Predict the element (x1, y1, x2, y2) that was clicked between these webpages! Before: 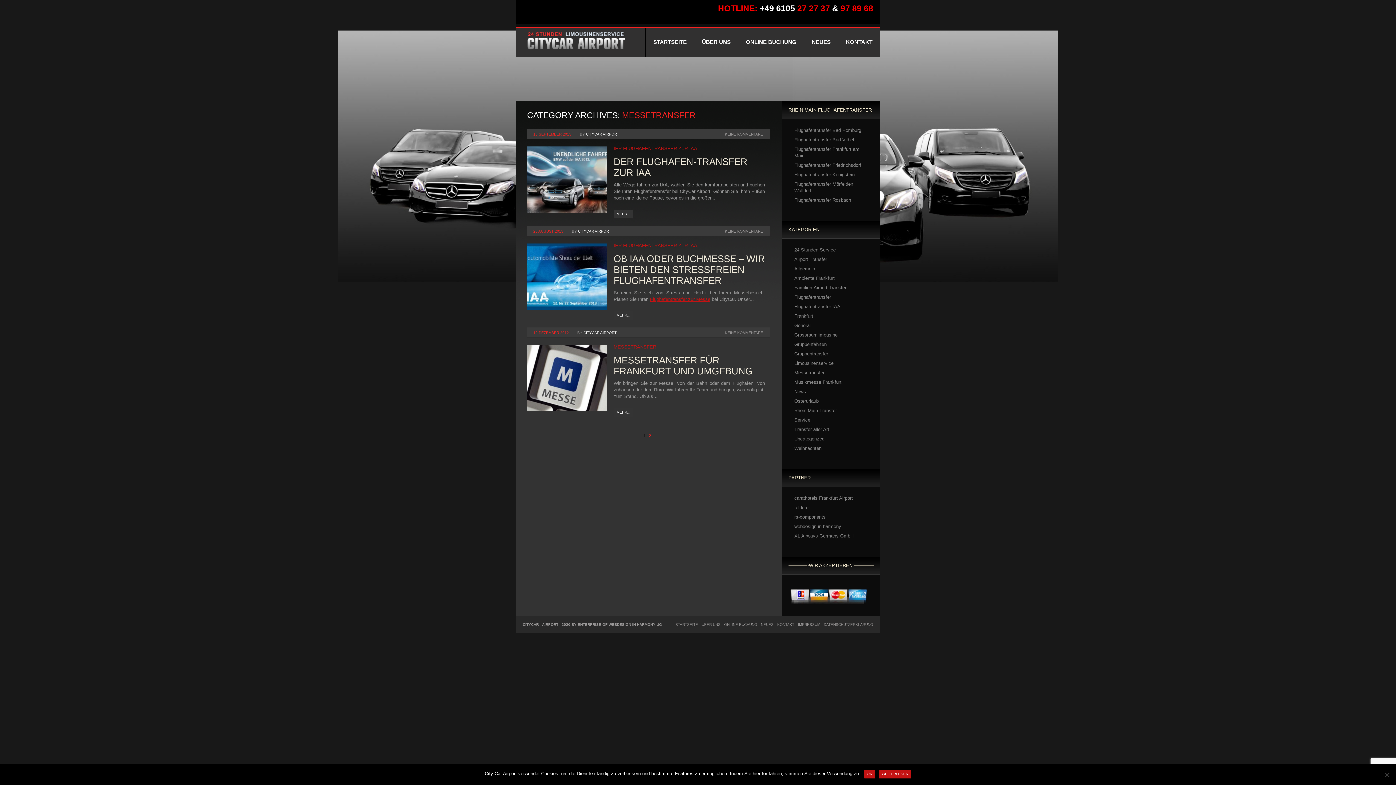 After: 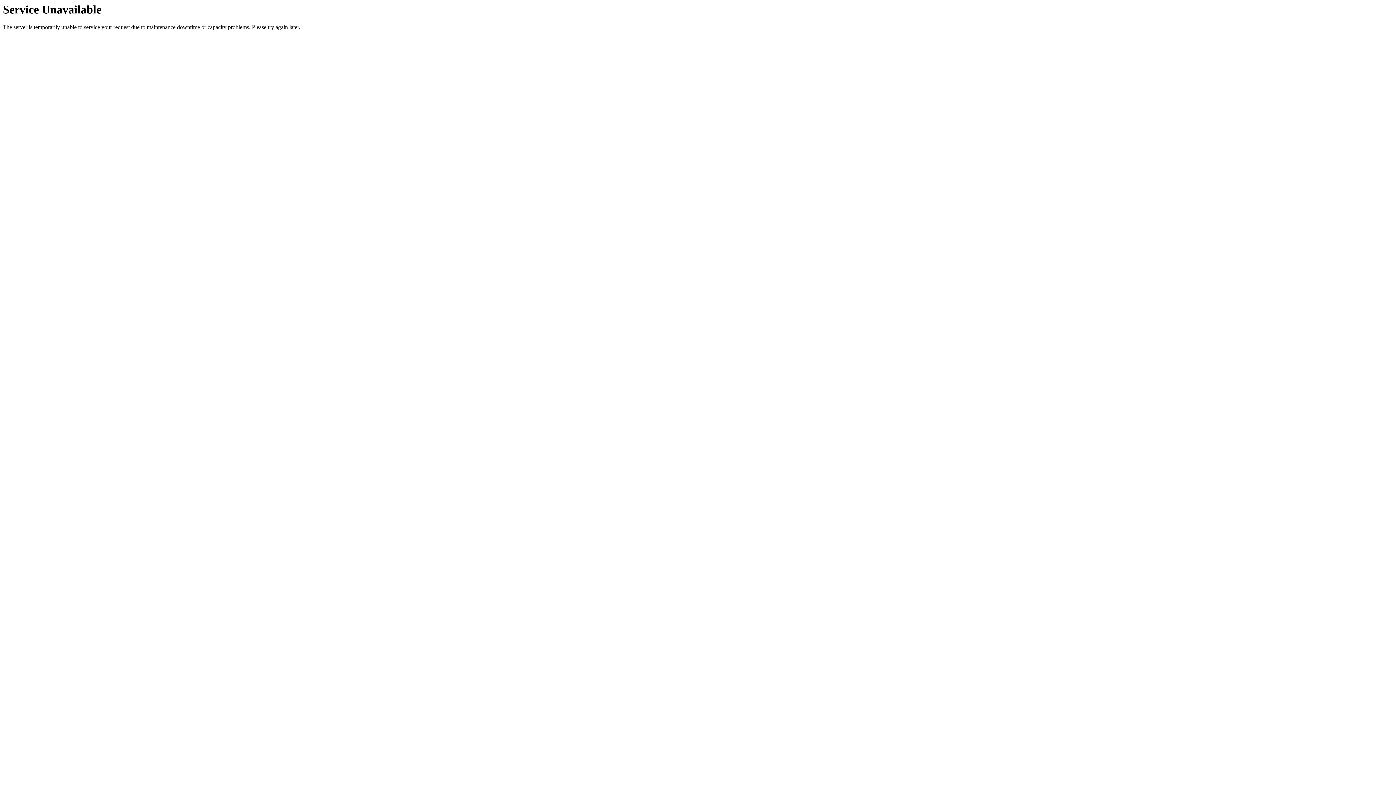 Action: label: Rhein Main Transfer bbox: (794, 408, 837, 413)